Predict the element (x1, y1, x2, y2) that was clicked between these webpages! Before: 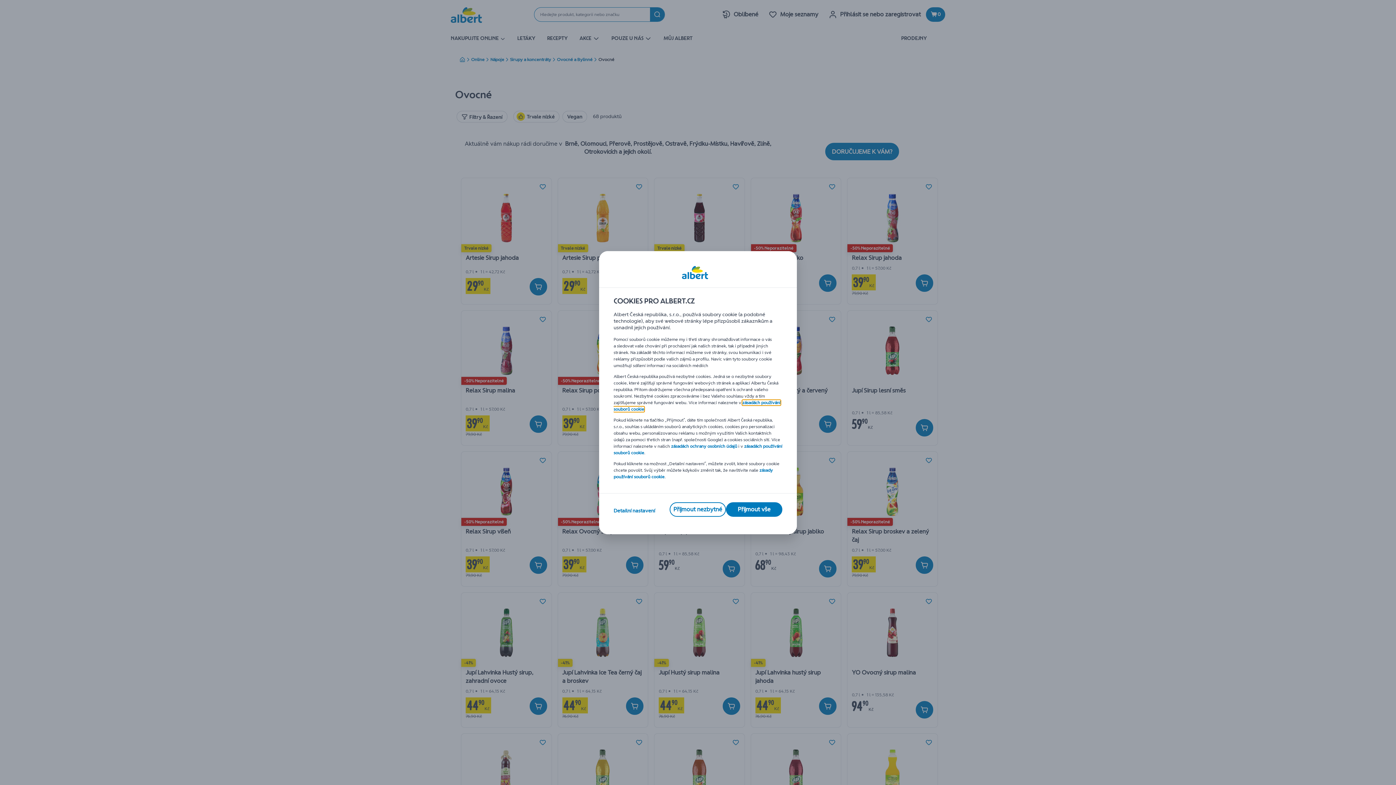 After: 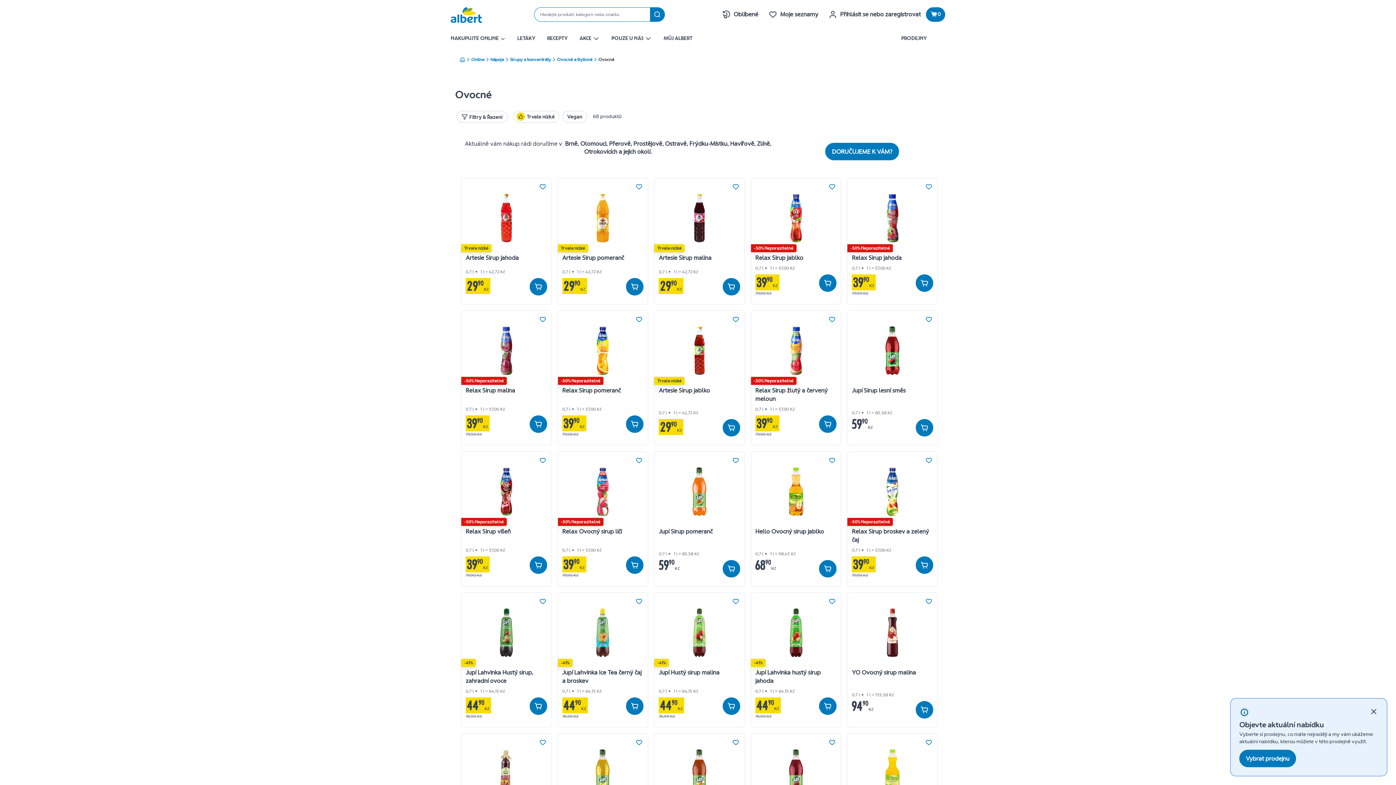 Action: label: Přijmout nezbytné bbox: (669, 502, 726, 516)